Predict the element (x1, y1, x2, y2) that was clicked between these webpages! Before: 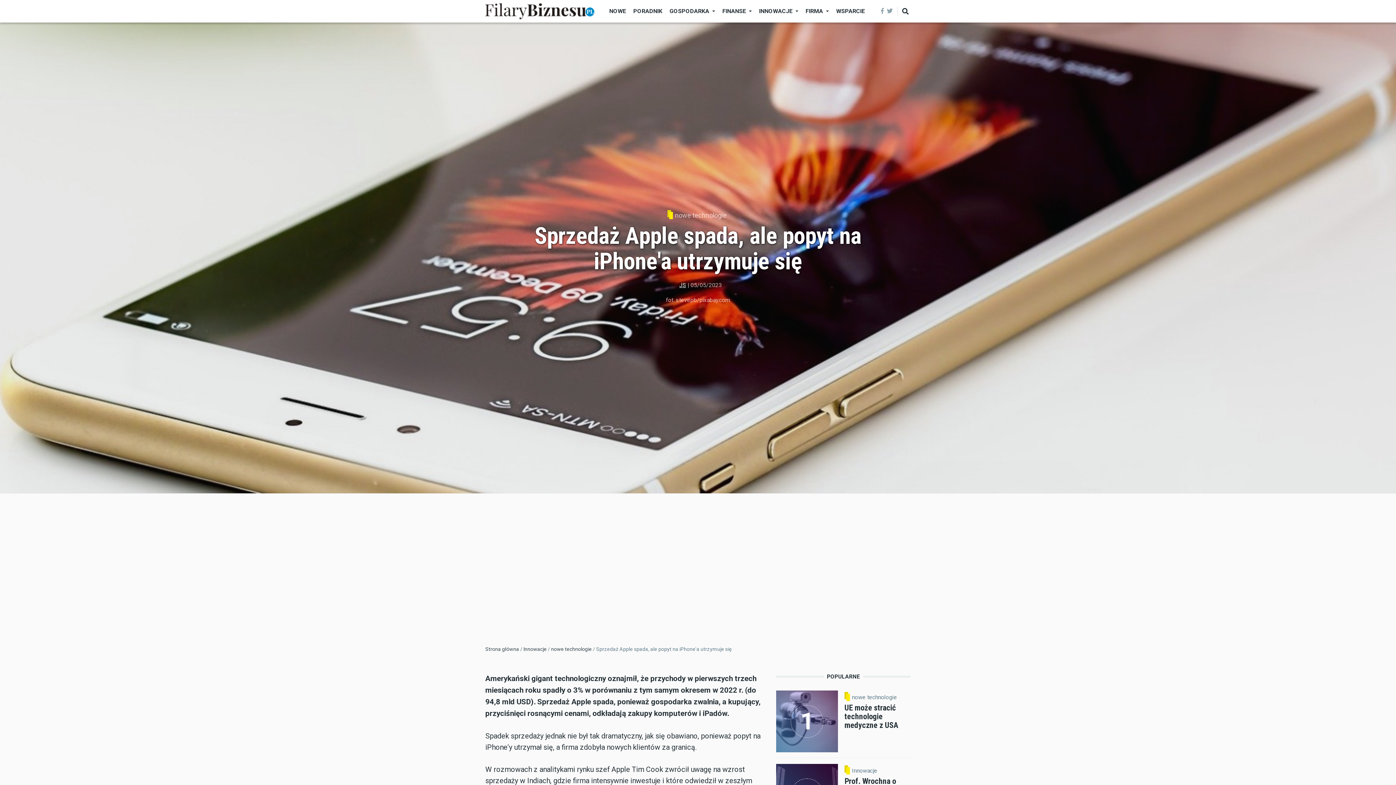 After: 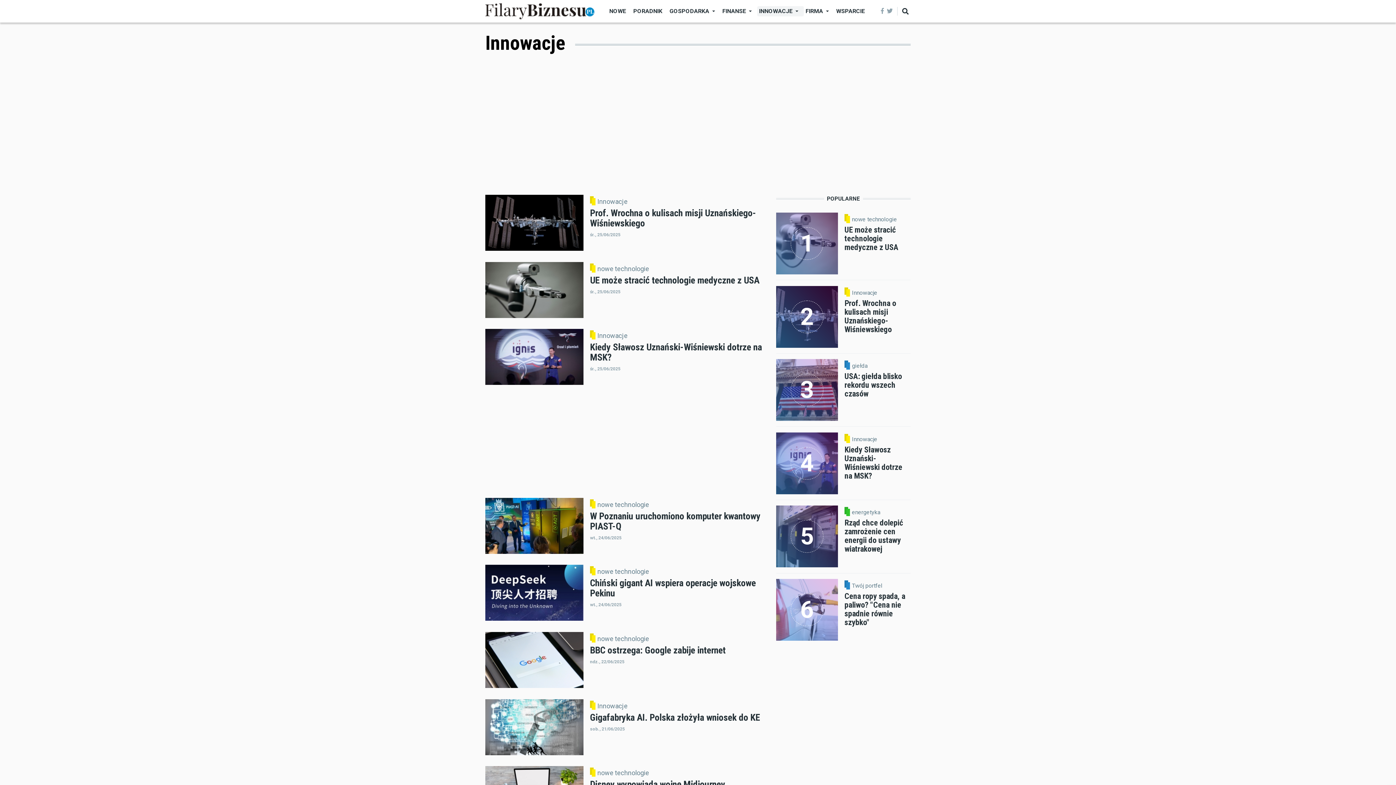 Action: label: Innowacje bbox: (852, 768, 877, 774)